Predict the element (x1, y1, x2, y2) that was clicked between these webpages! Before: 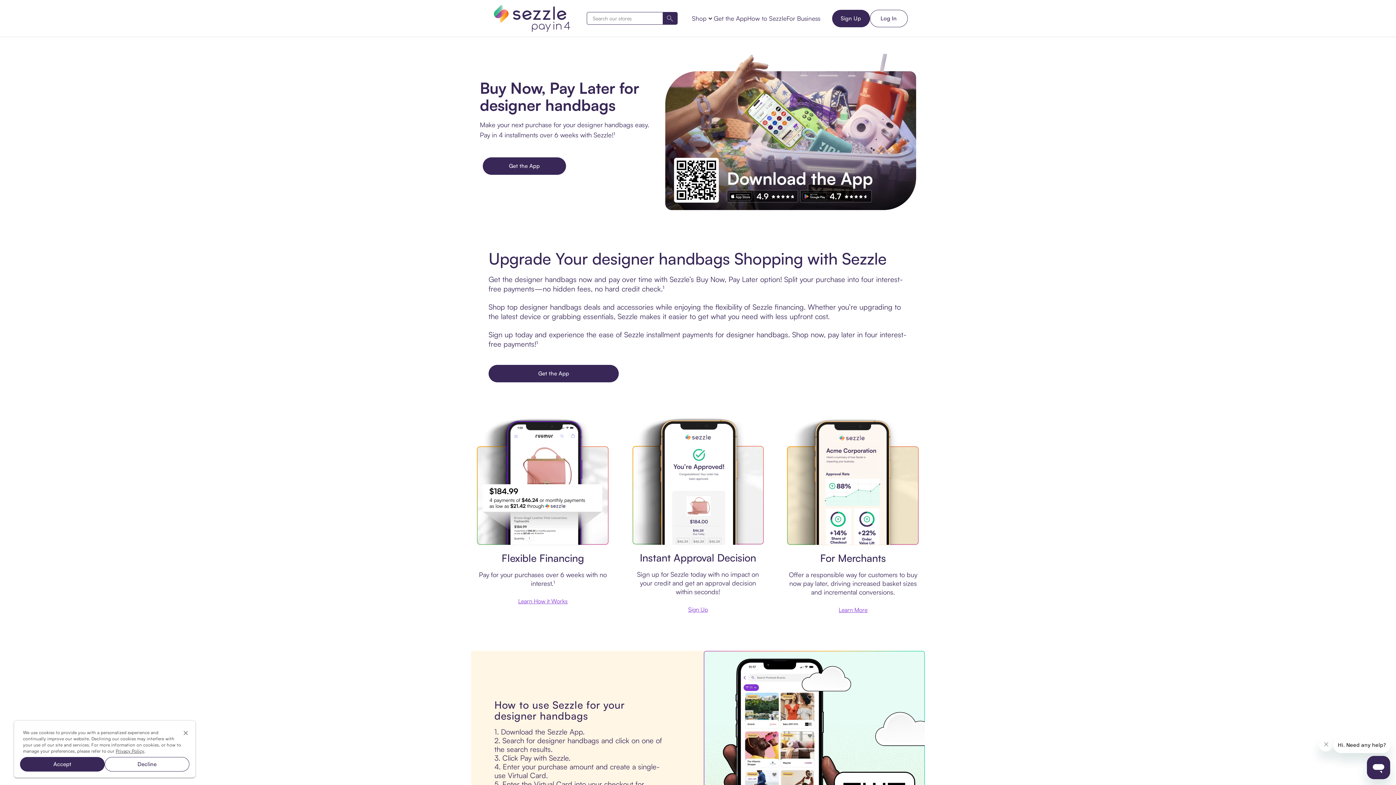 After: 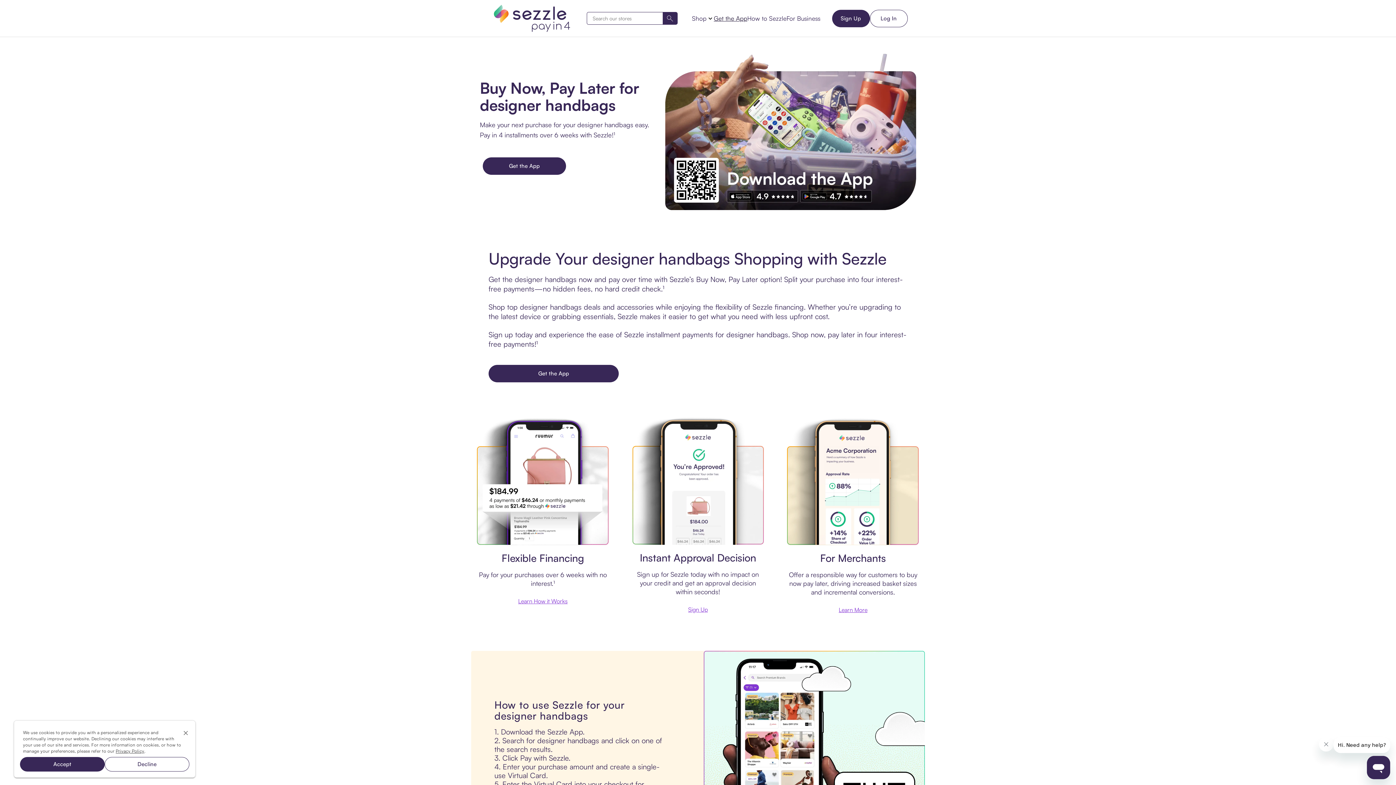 Action: label: Get the App bbox: (714, 14, 747, 22)